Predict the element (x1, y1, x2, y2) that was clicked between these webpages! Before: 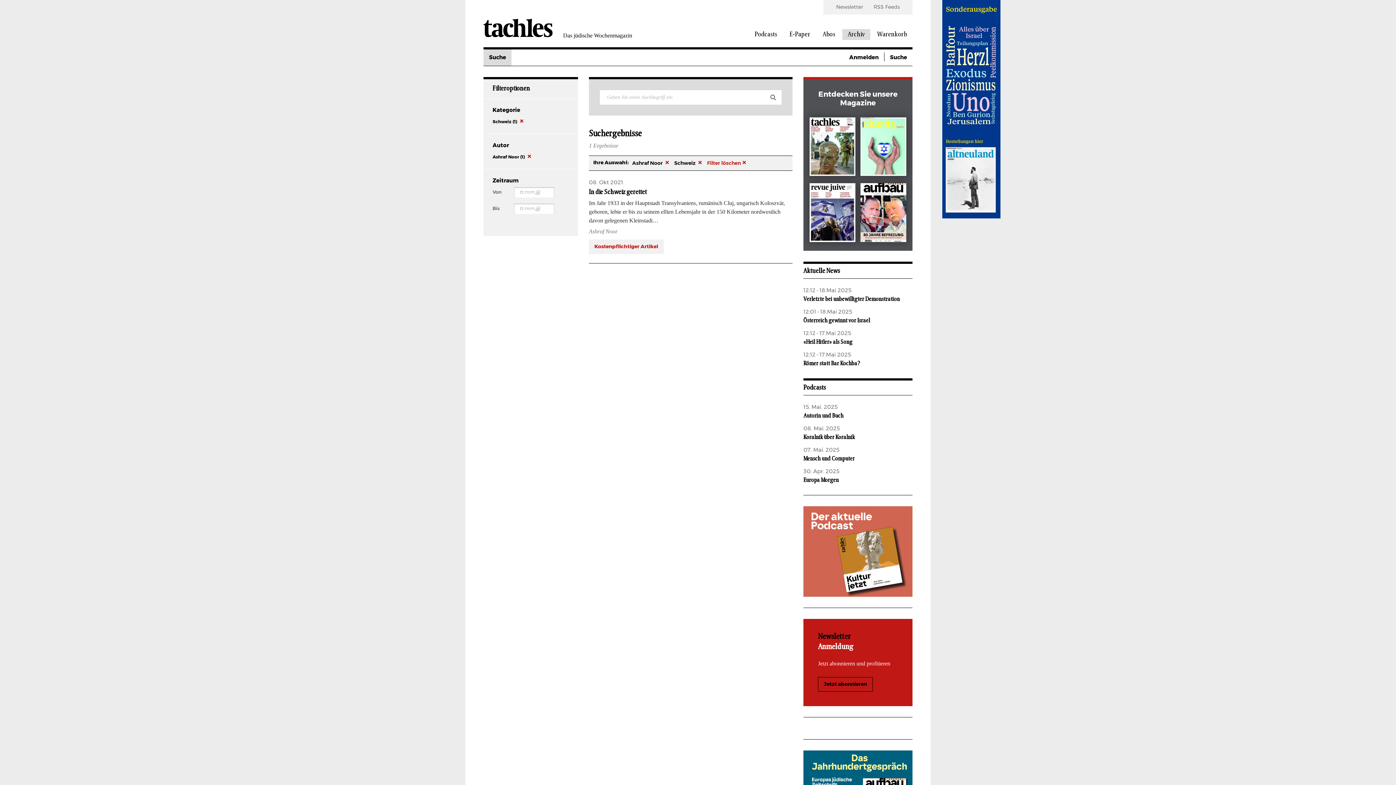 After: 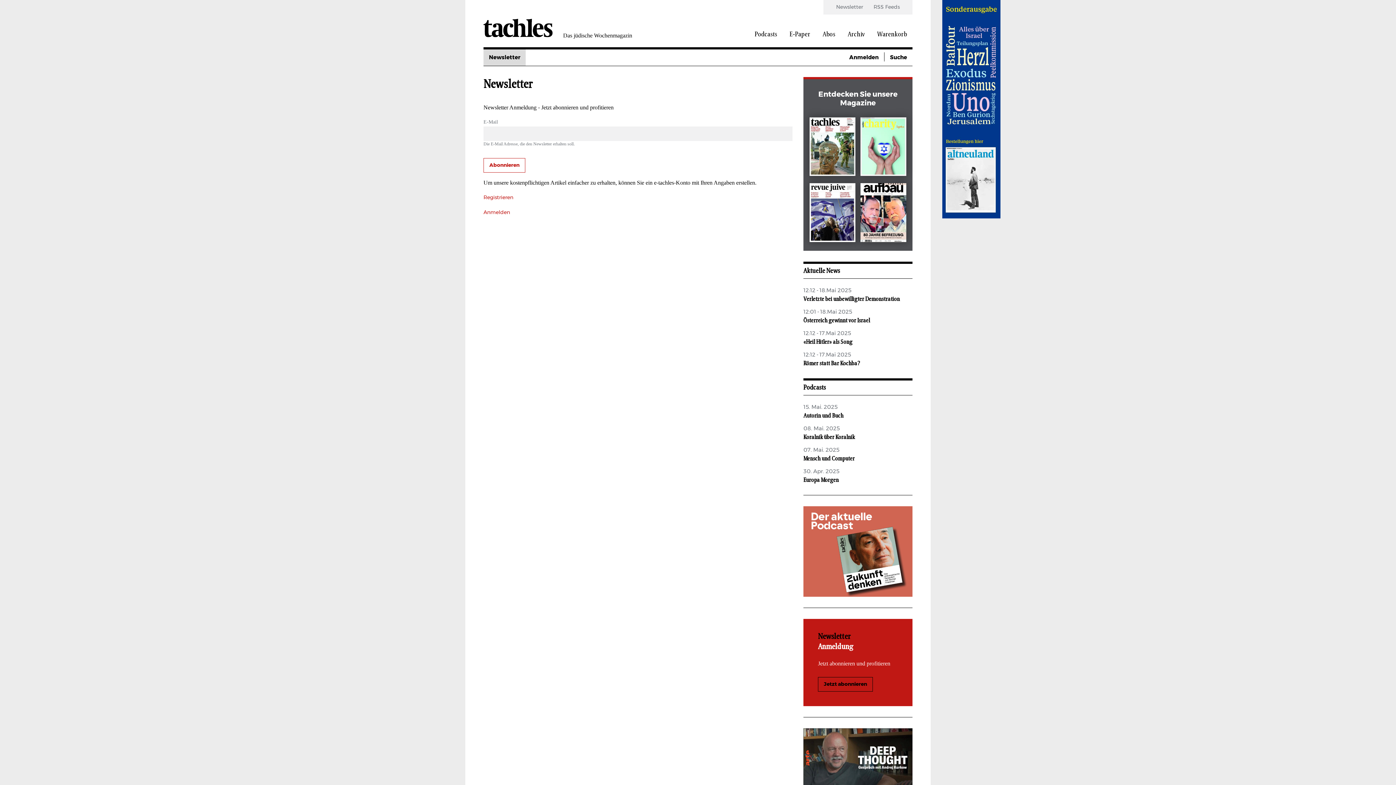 Action: bbox: (836, 0, 863, 14) label: Newsletter